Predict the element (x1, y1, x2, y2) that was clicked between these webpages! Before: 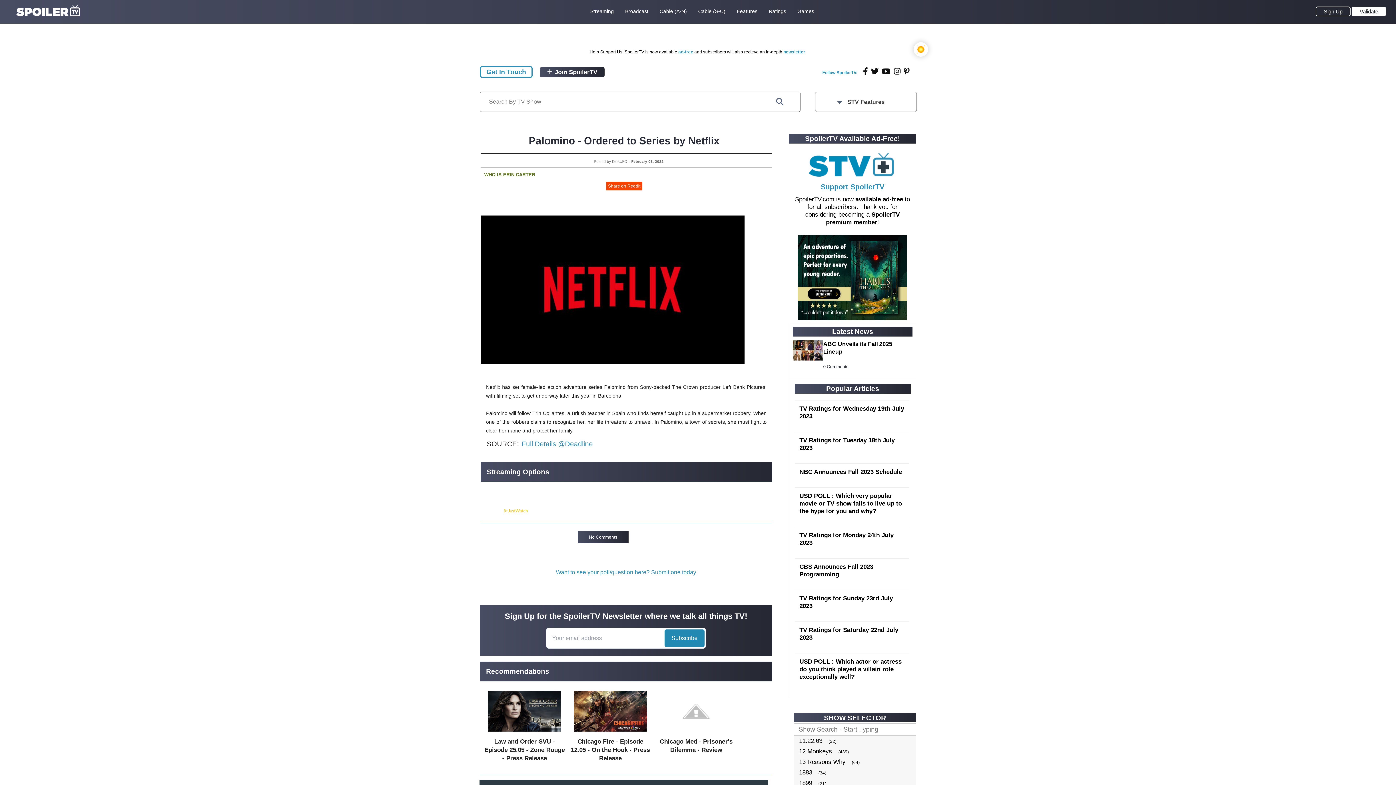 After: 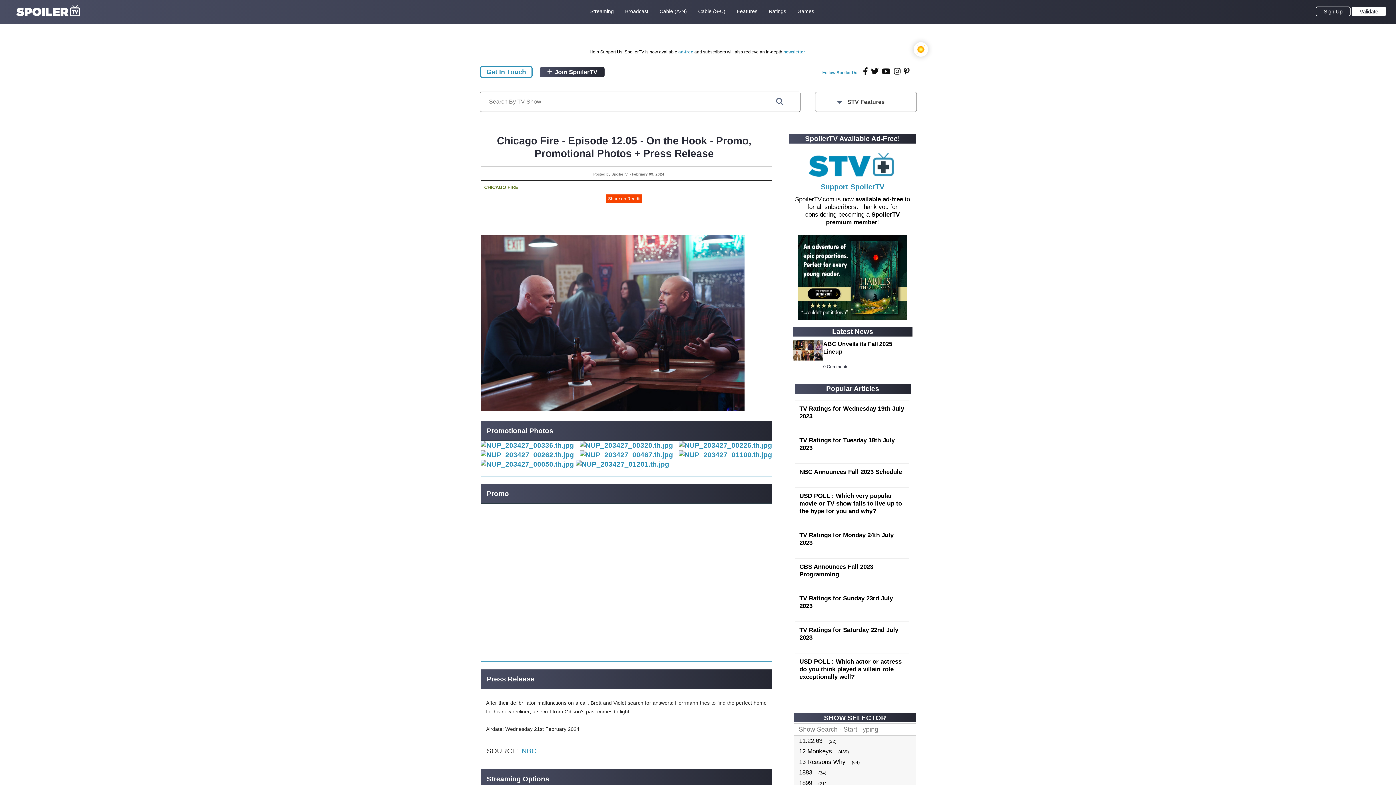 Action: bbox: (571, 738, 650, 762) label: Chicago Fire - Episode 12.05 - On the Hook - Press Release